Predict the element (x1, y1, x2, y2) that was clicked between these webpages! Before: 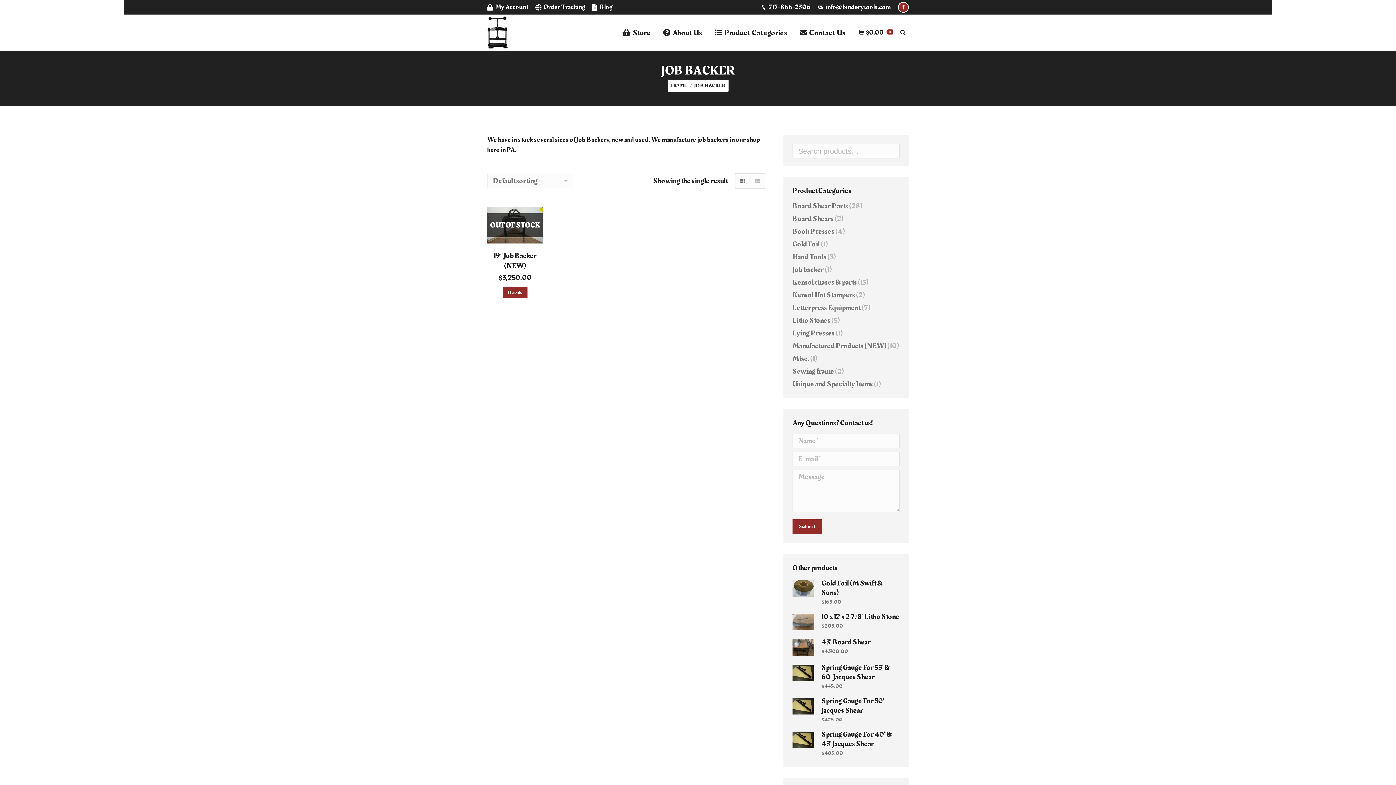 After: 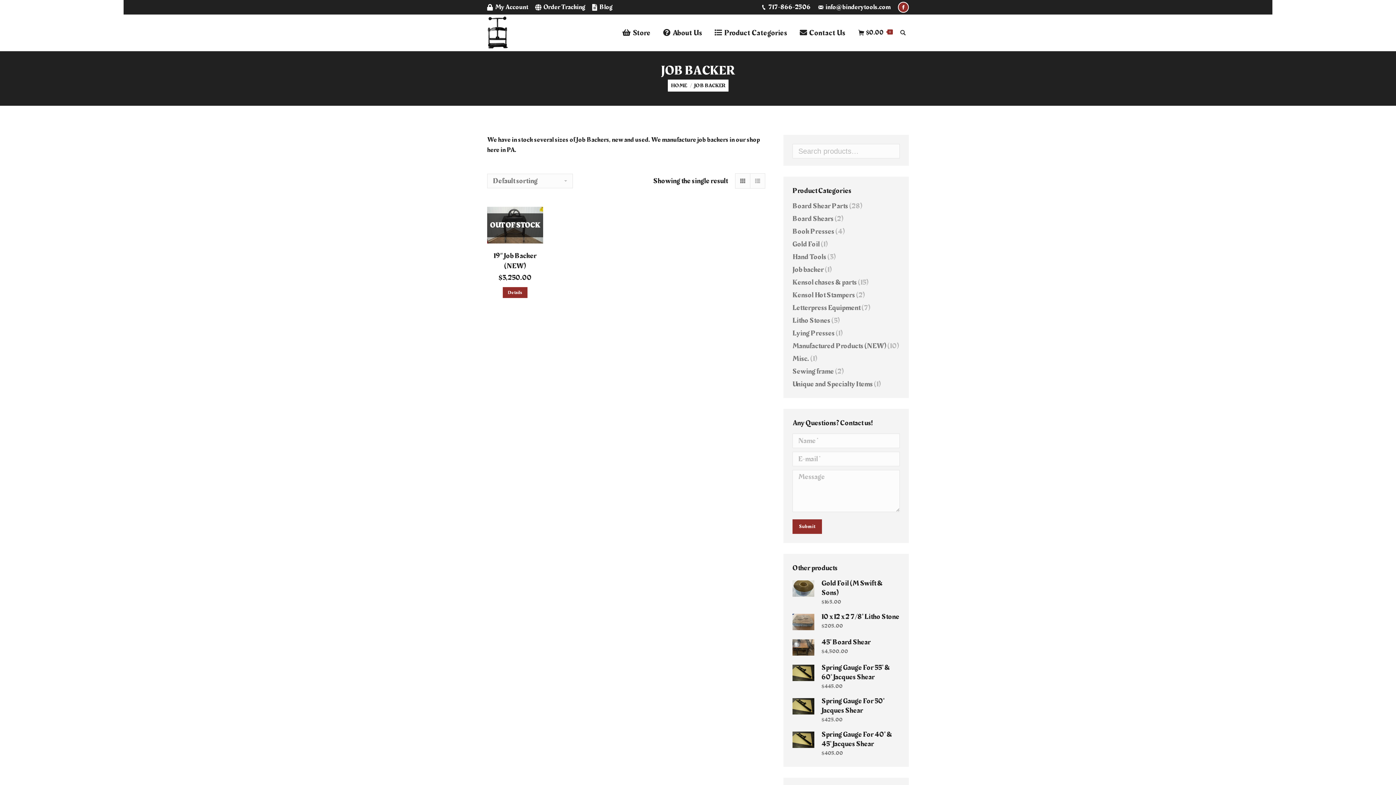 Action: bbox: (735, 173, 750, 188)